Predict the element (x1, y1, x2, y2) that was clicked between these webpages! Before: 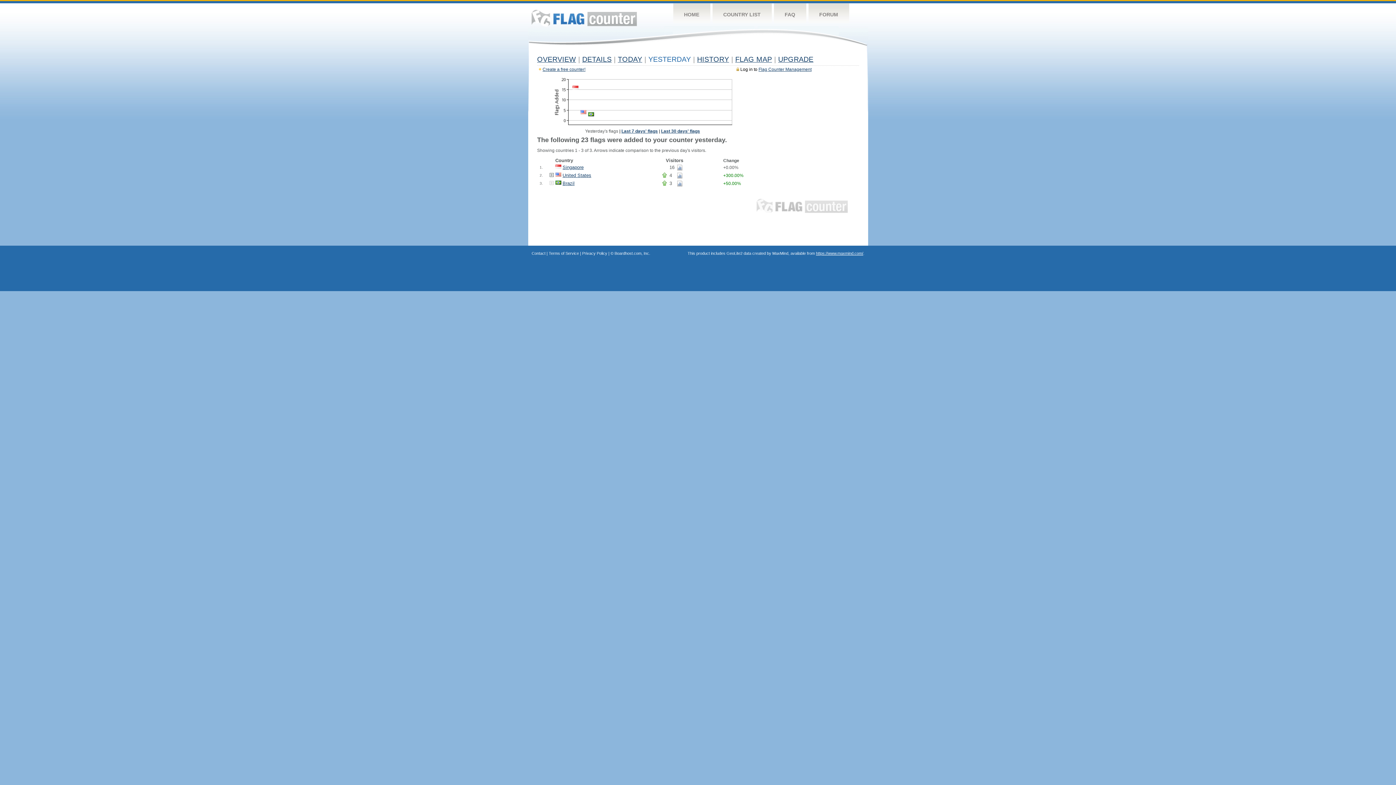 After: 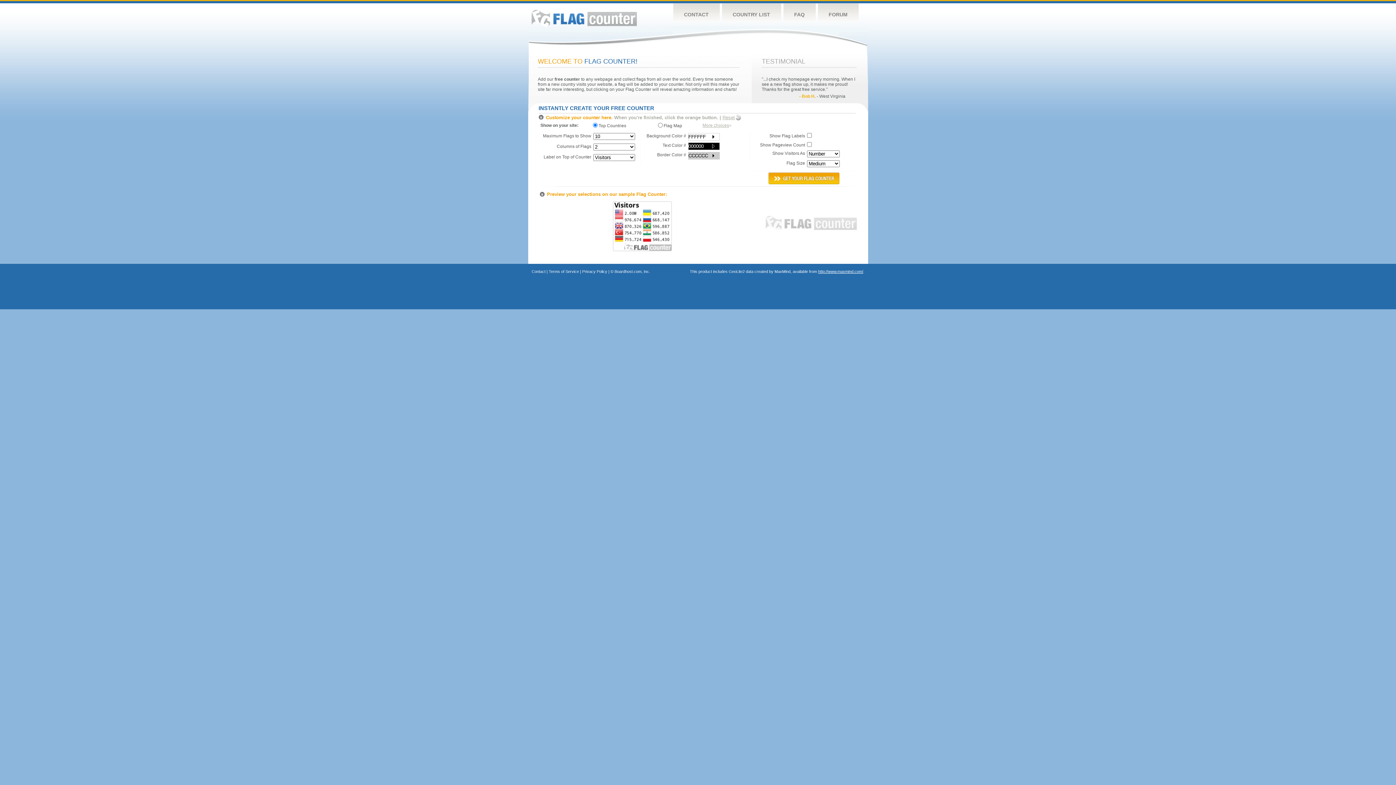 Action: label: FLAG COUNTER bbox: (756, 198, 848, 213)